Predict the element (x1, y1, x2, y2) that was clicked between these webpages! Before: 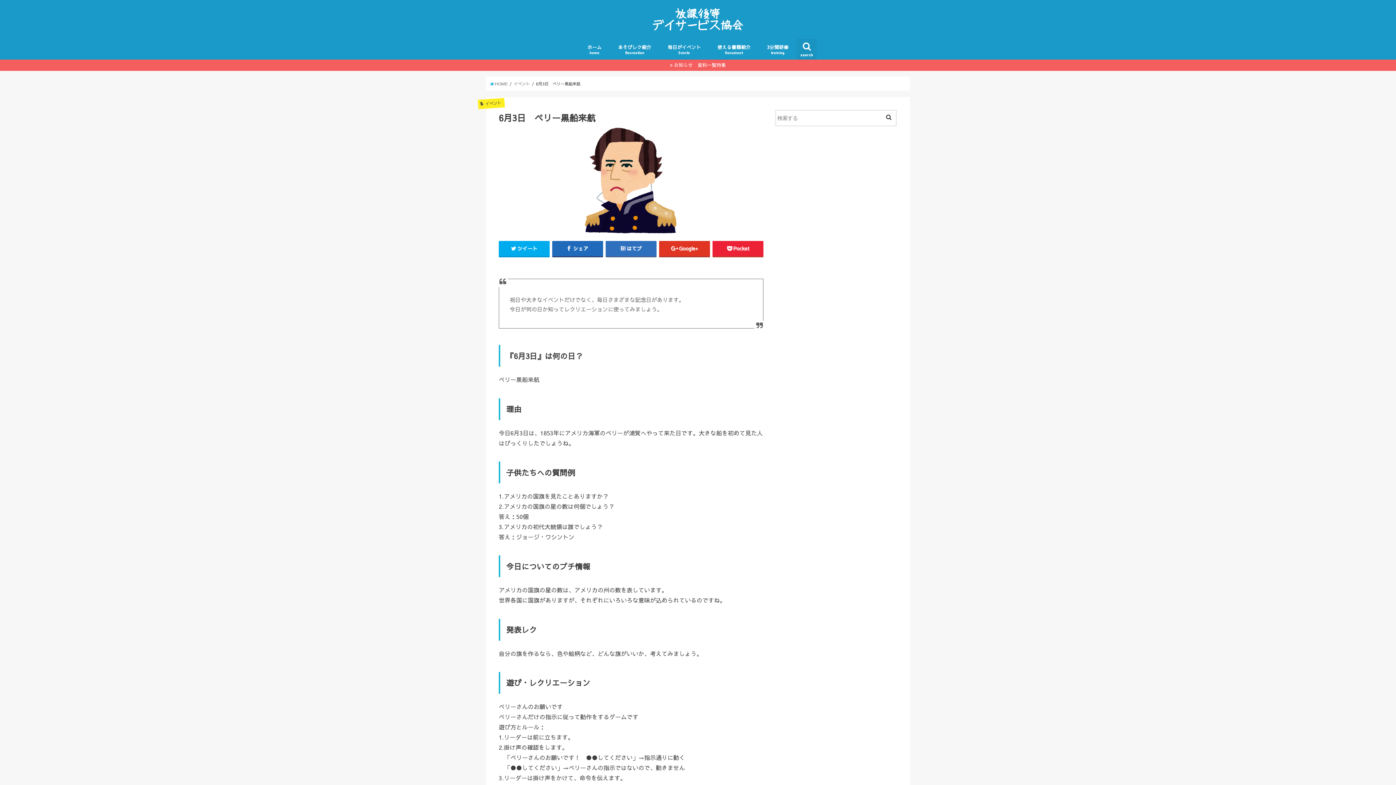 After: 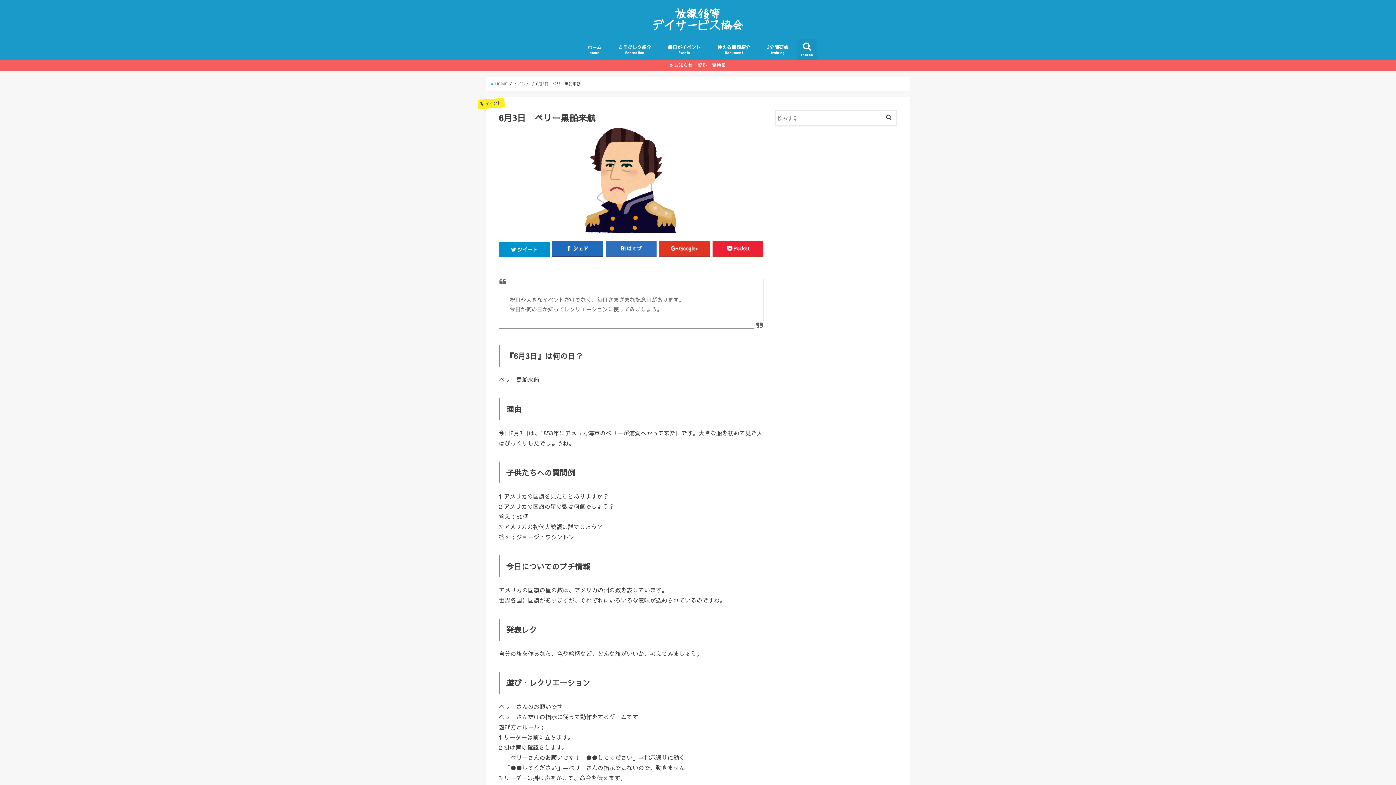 Action: bbox: (498, 241, 549, 256) label: ツイート